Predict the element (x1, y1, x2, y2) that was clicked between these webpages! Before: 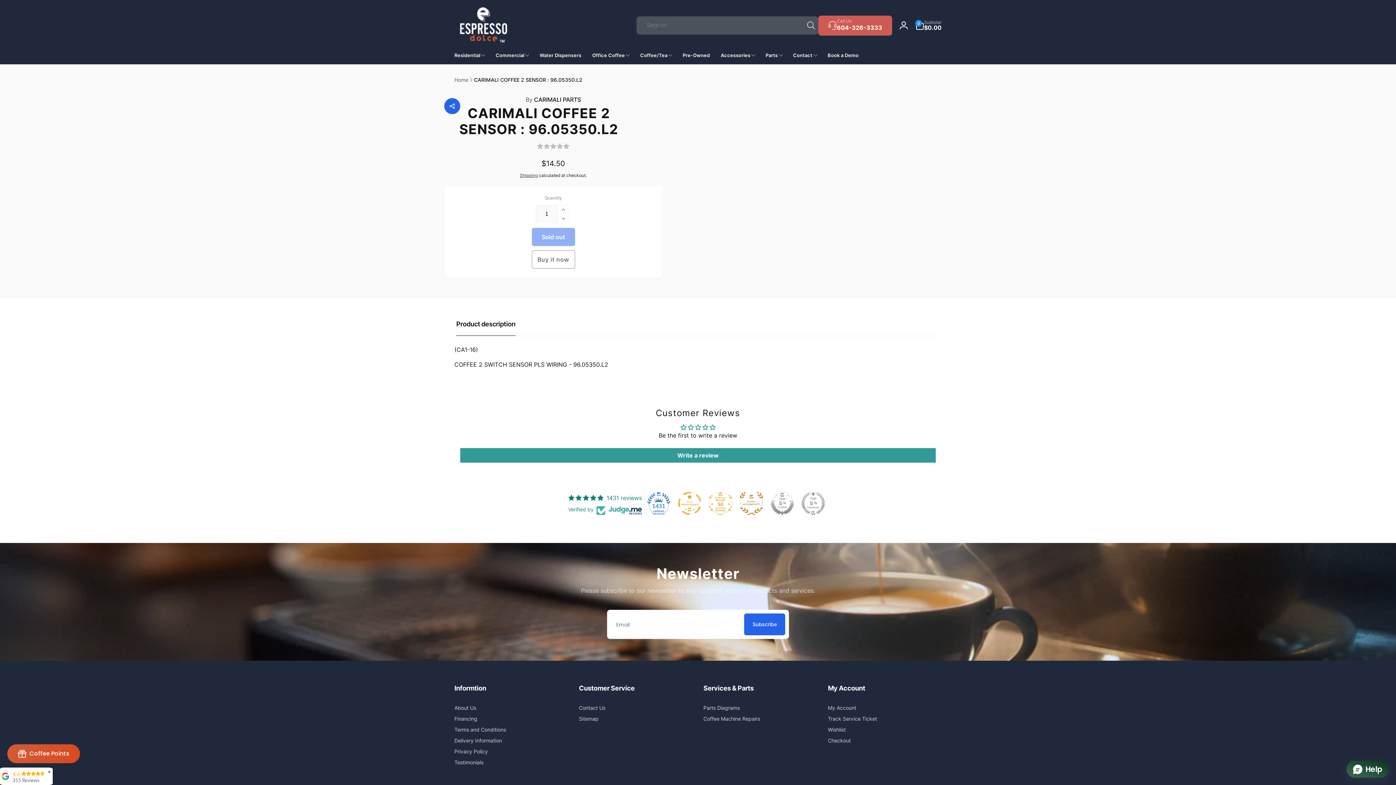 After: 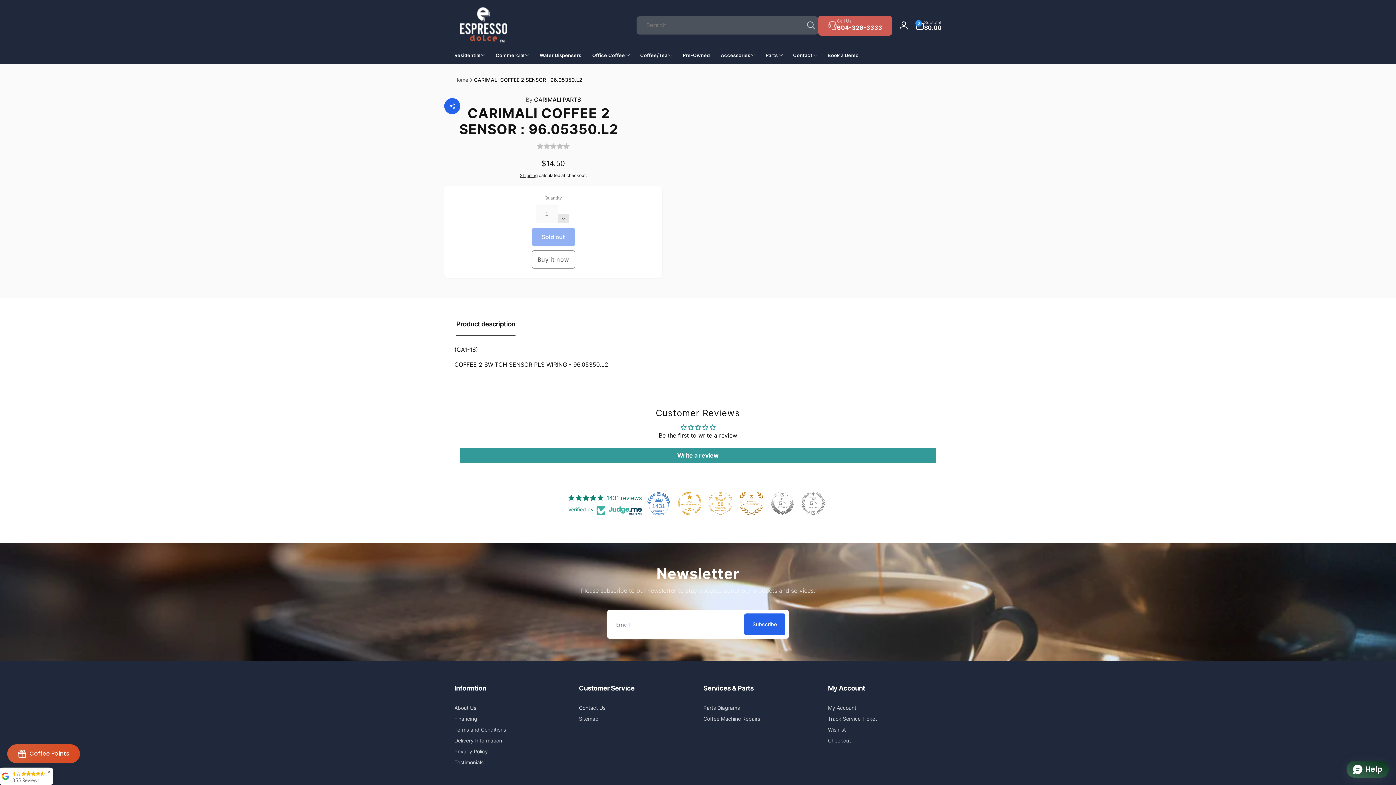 Action: label: Decrease quantity for CARIMALI COFFEE 2 SENSOR : 96.05350.L2 bbox: (557, 214, 569, 223)